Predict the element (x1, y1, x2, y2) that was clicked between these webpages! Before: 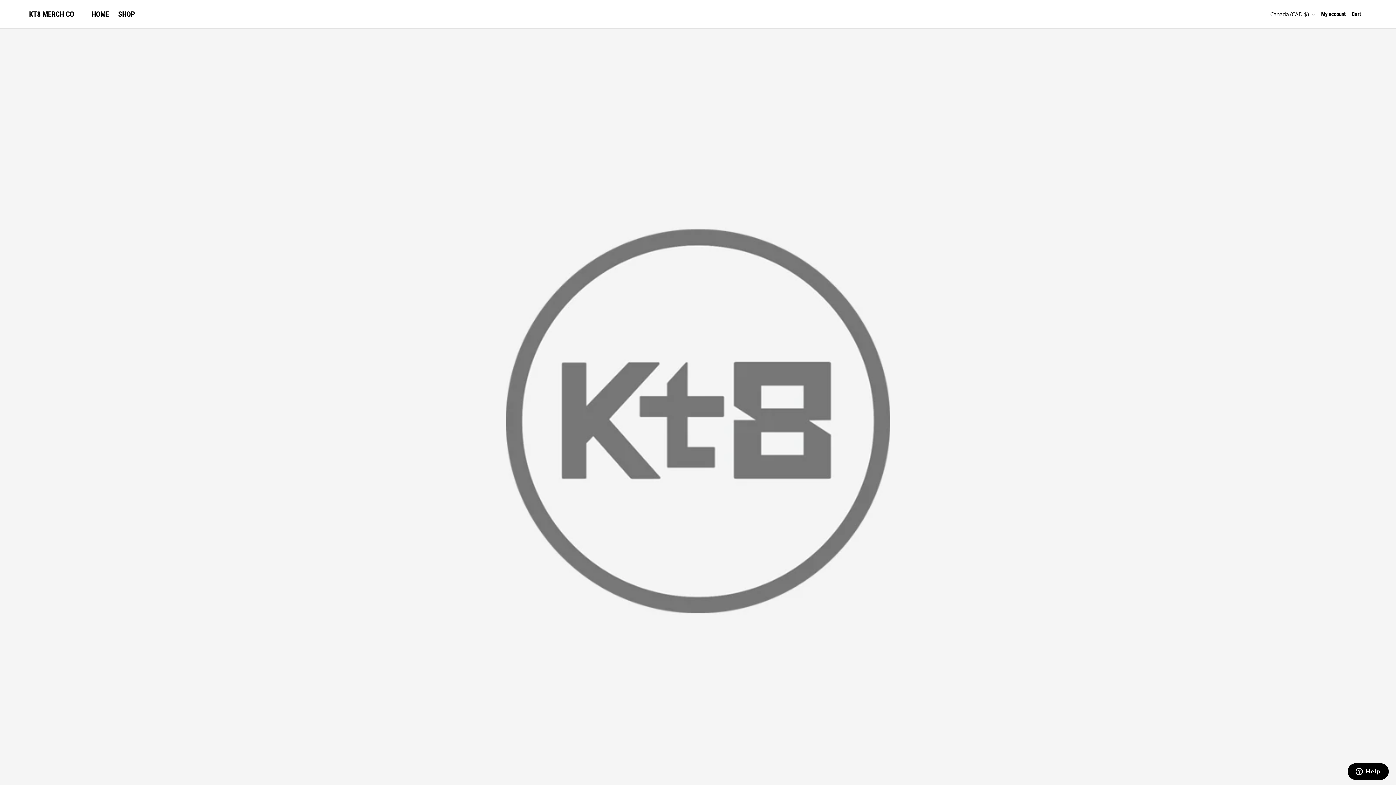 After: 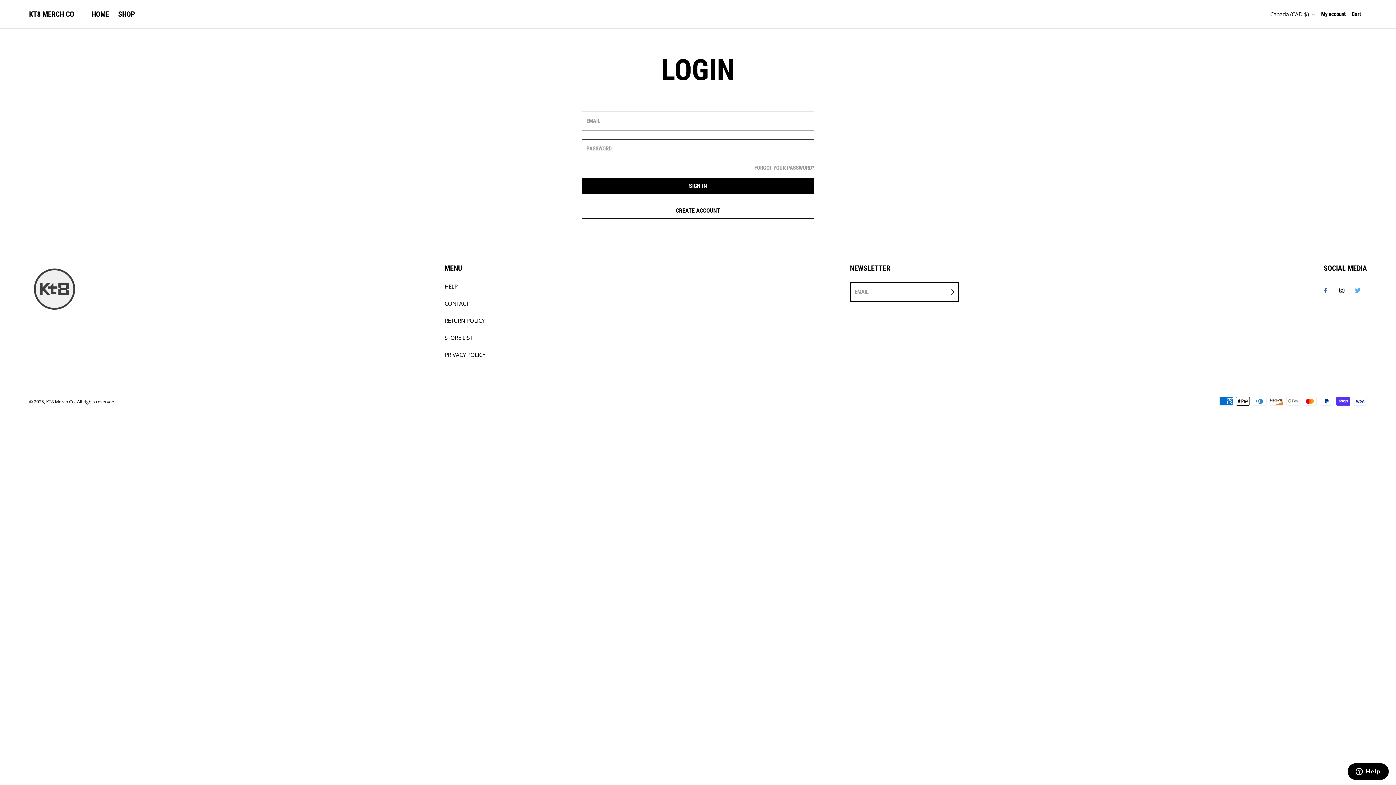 Action: bbox: (1321, 10, 1346, 18) label: My account